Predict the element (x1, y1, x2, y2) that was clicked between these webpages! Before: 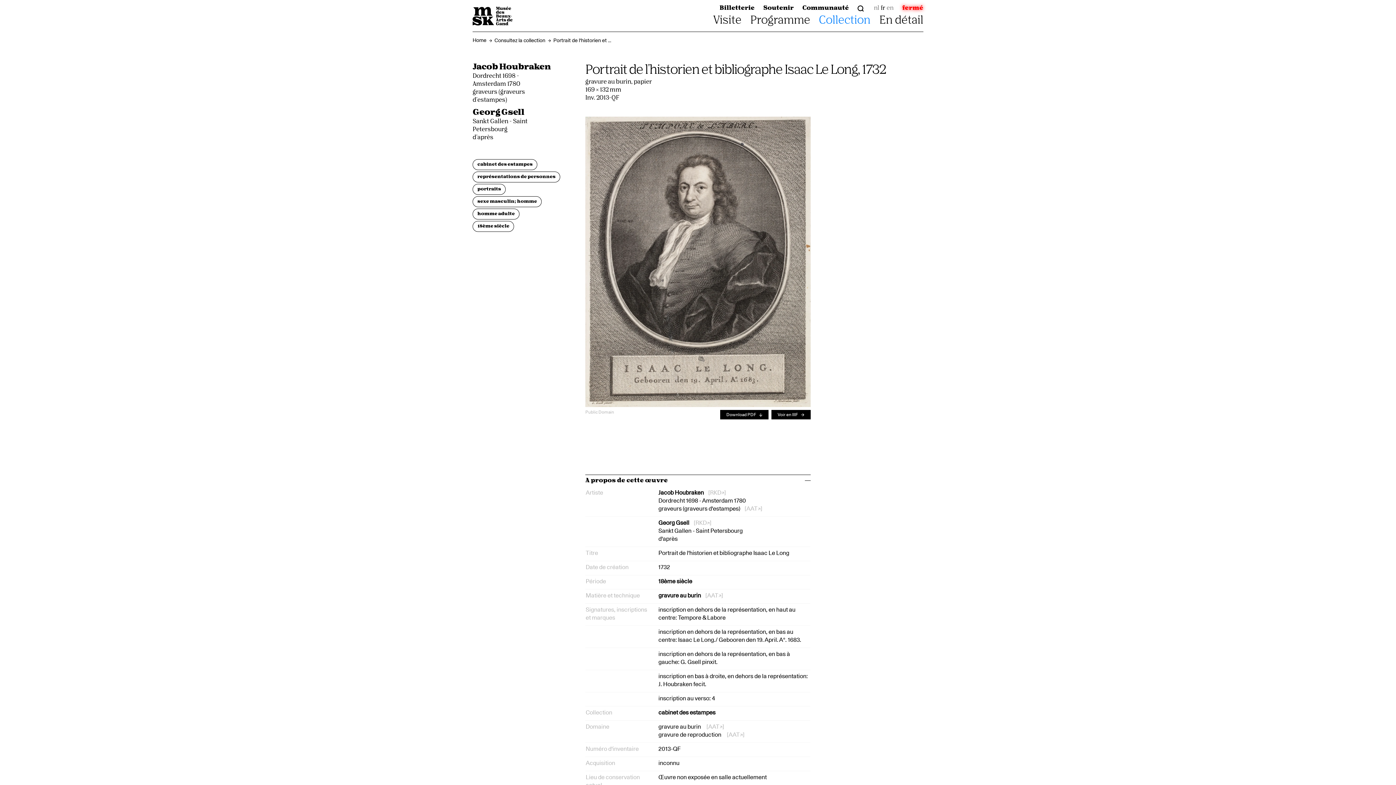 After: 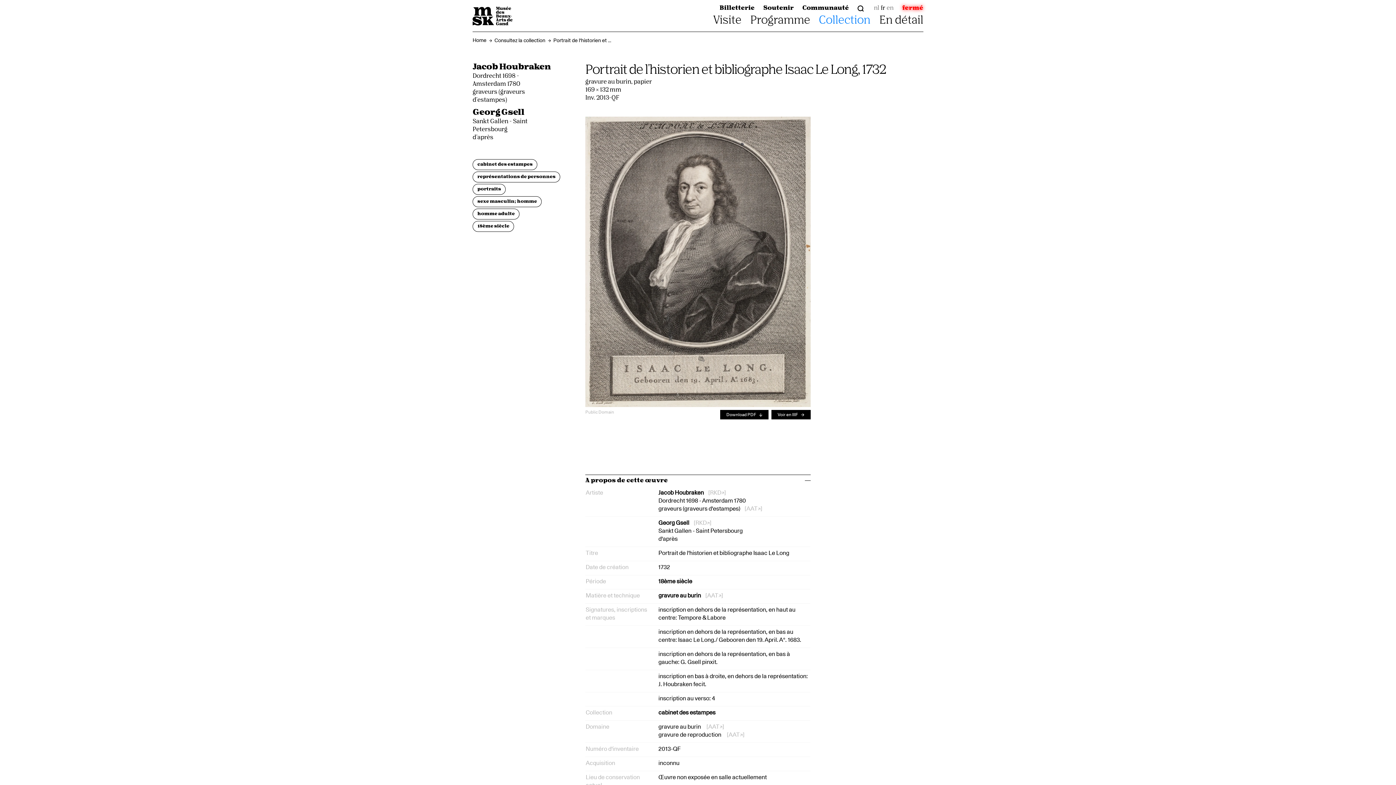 Action: label: fr bbox: (881, 5, 885, 11)